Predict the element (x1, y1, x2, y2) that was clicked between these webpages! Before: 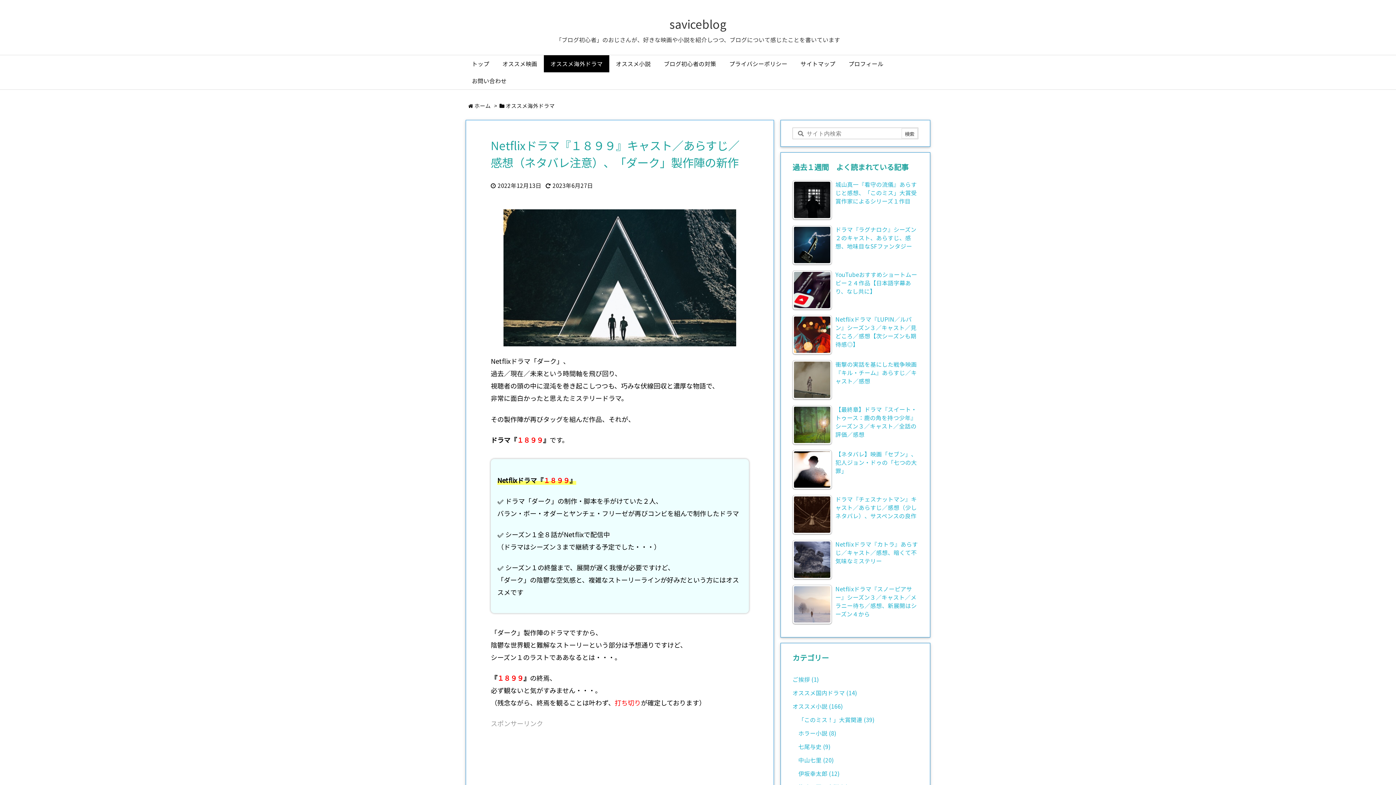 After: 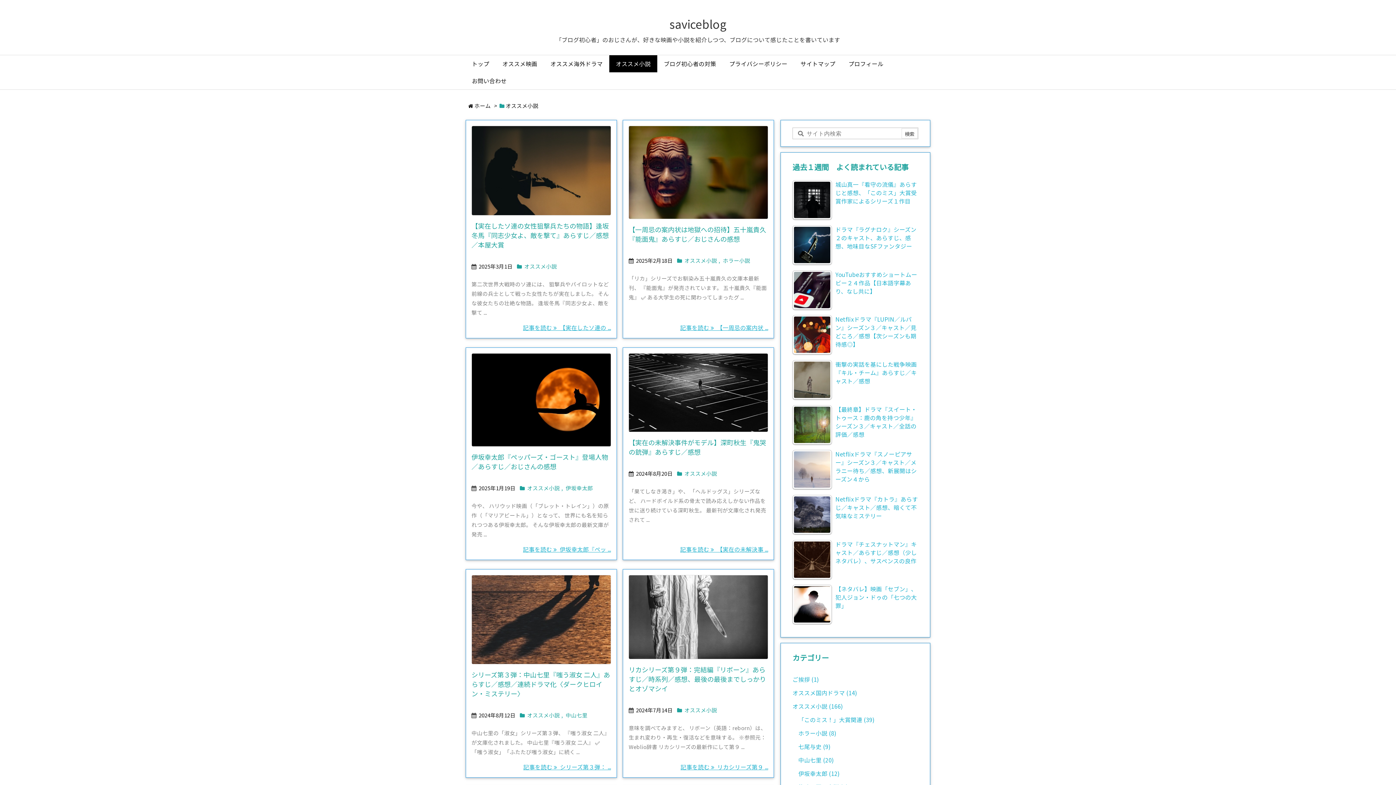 Action: bbox: (609, 55, 657, 72) label: オススメ小説